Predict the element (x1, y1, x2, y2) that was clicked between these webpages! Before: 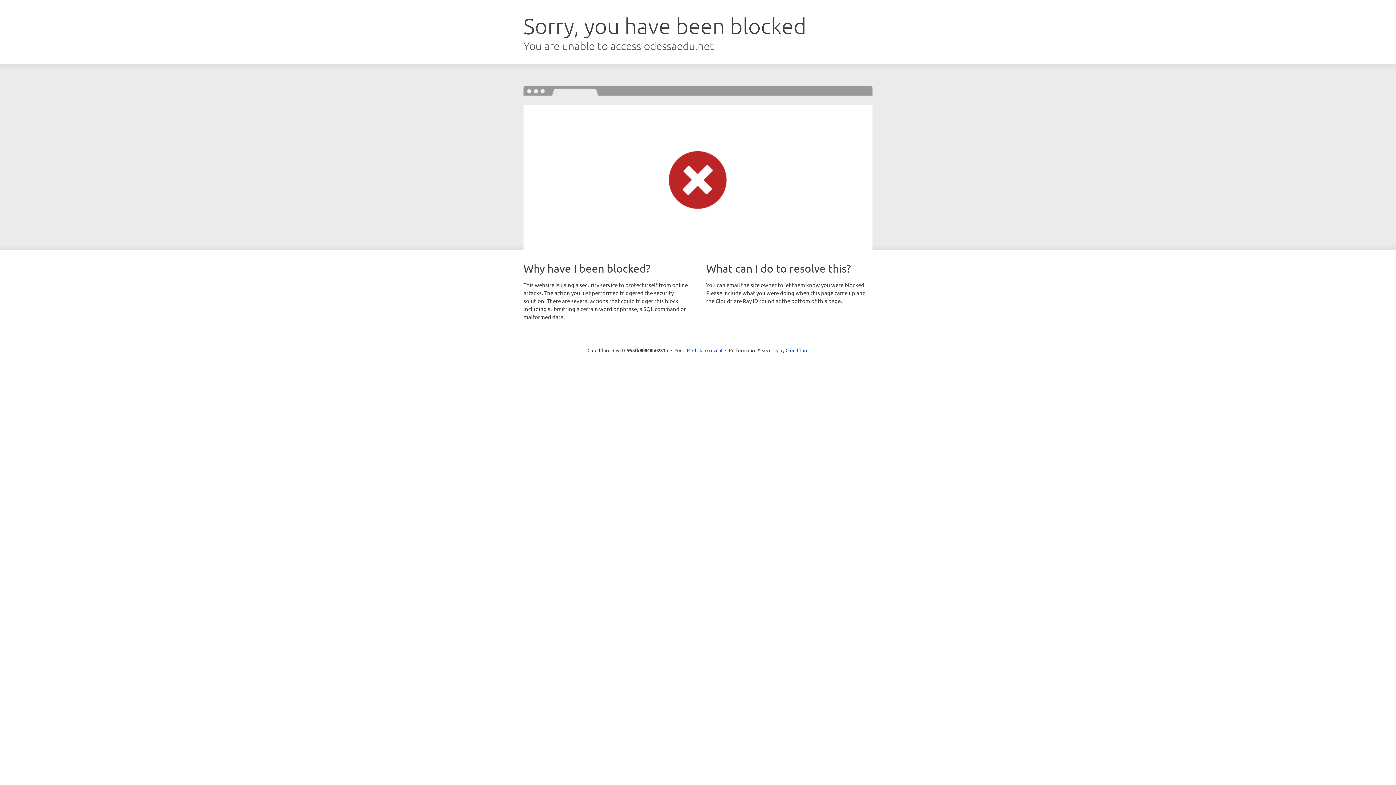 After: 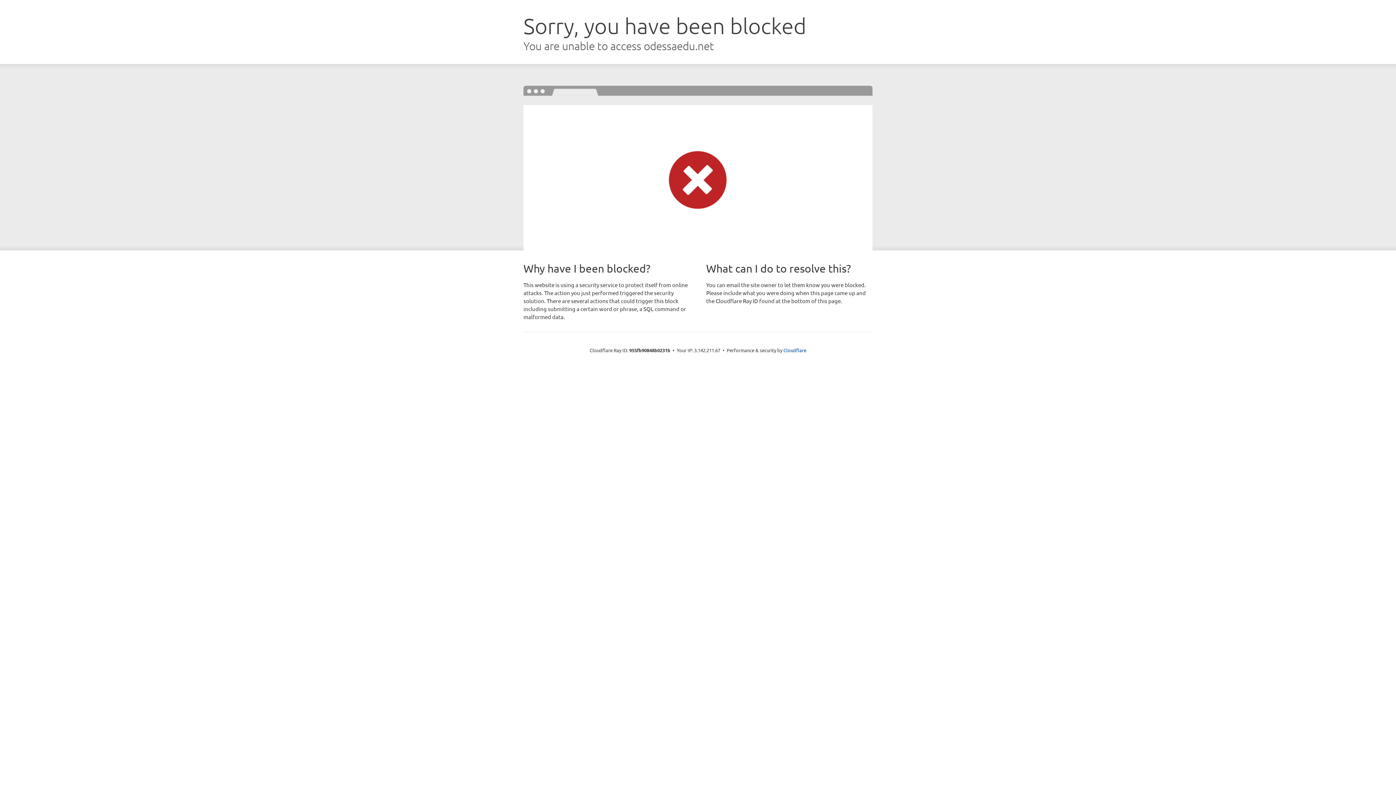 Action: label: Click to reveal bbox: (692, 346, 722, 353)